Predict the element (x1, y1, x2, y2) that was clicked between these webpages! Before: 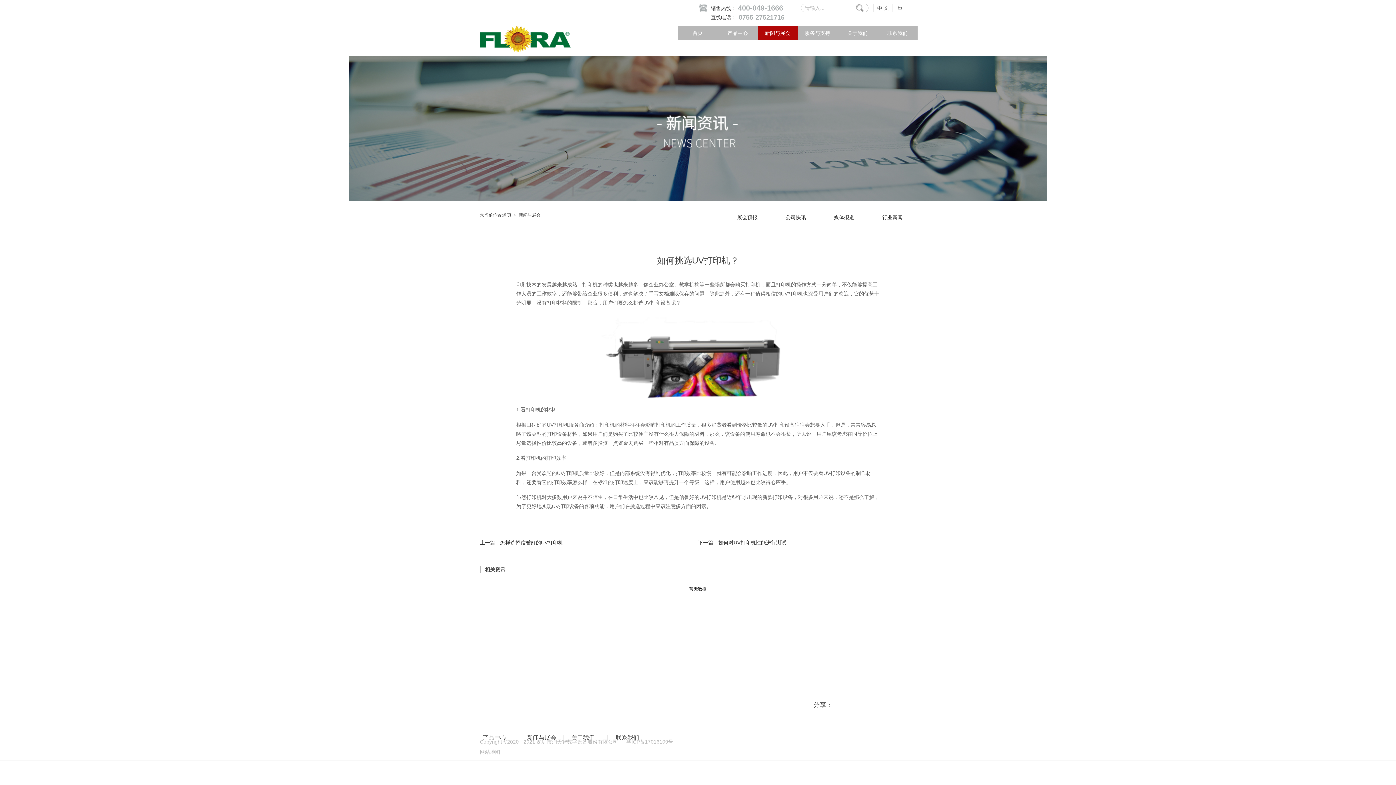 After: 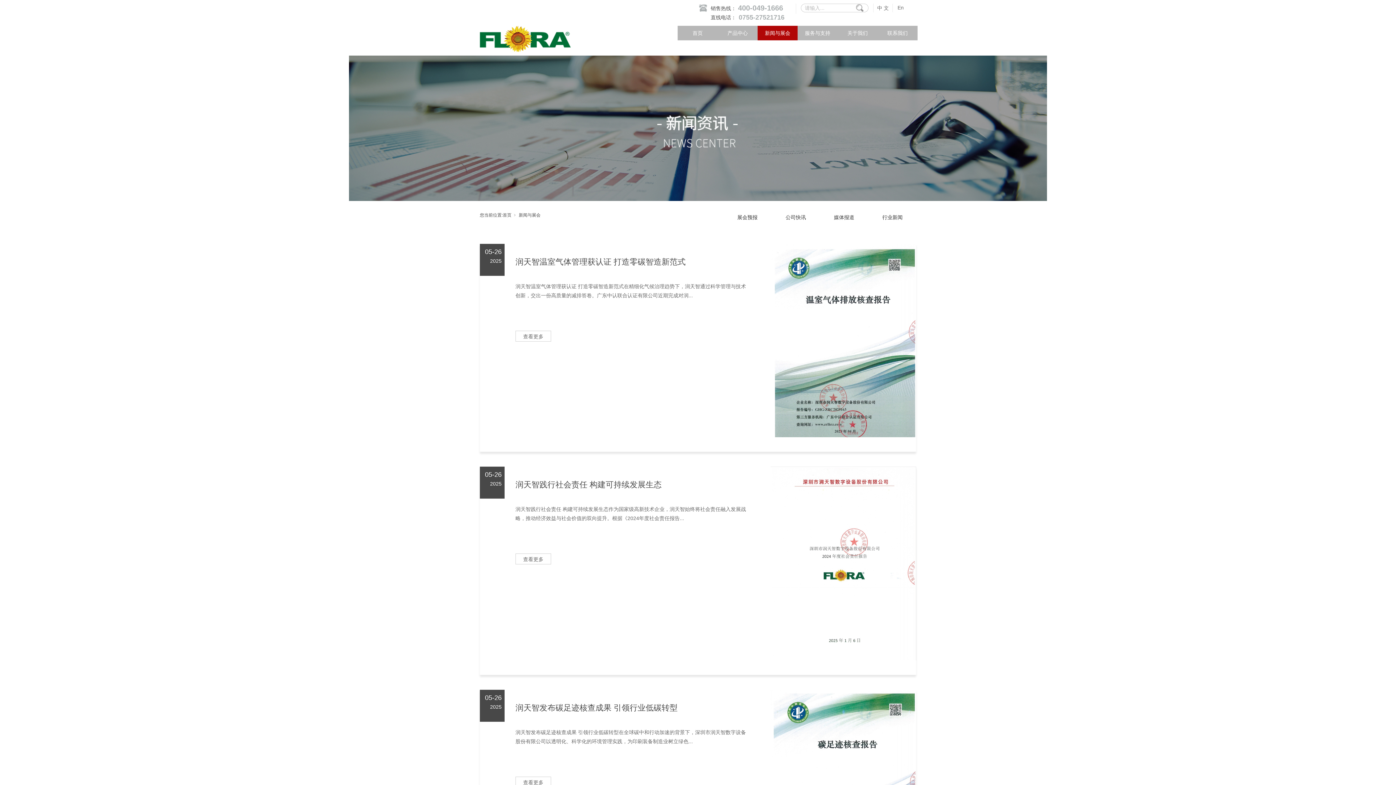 Action: label: 新闻与展会 bbox: (757, 25, 797, 40)